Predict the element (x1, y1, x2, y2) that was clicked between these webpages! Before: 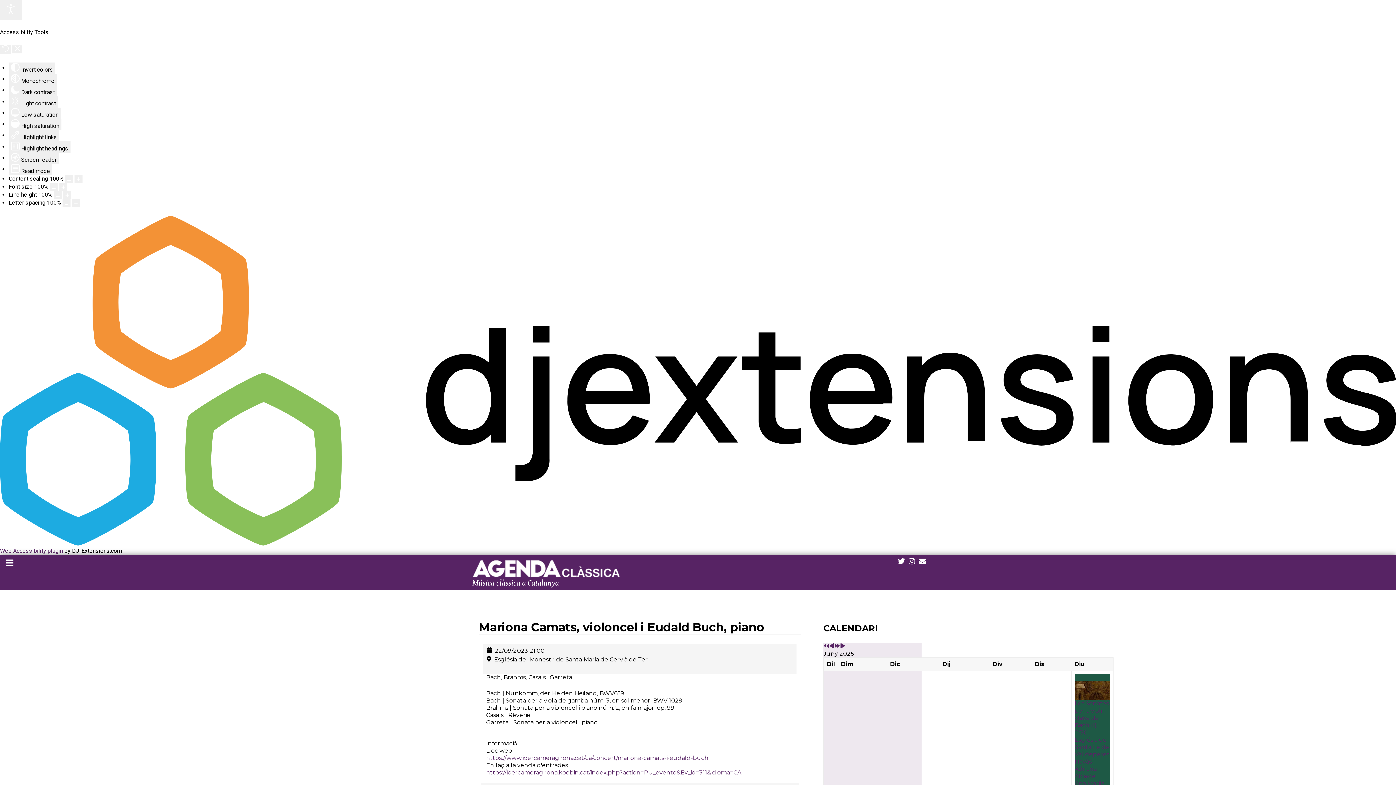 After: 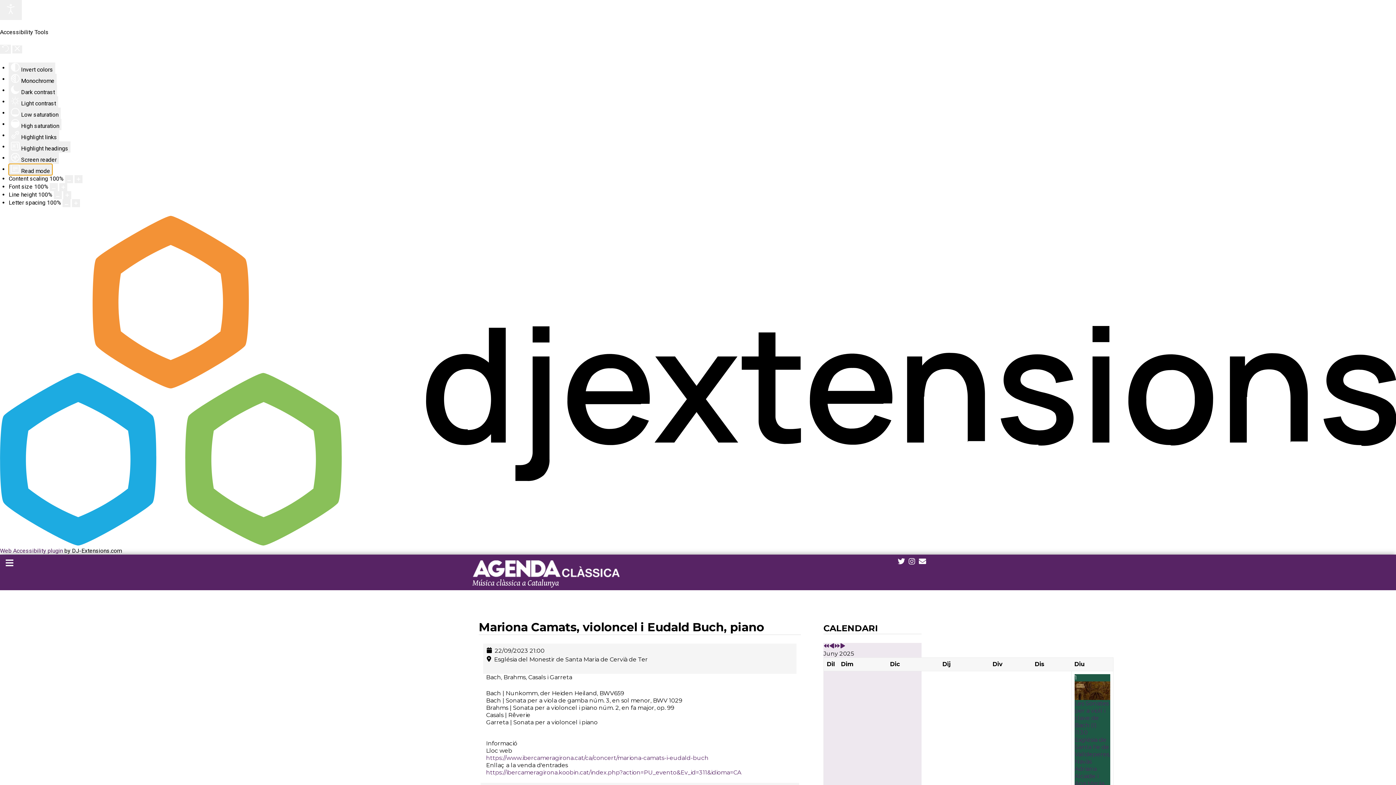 Action: bbox: (8, 164, 52, 175) label:  Read mode